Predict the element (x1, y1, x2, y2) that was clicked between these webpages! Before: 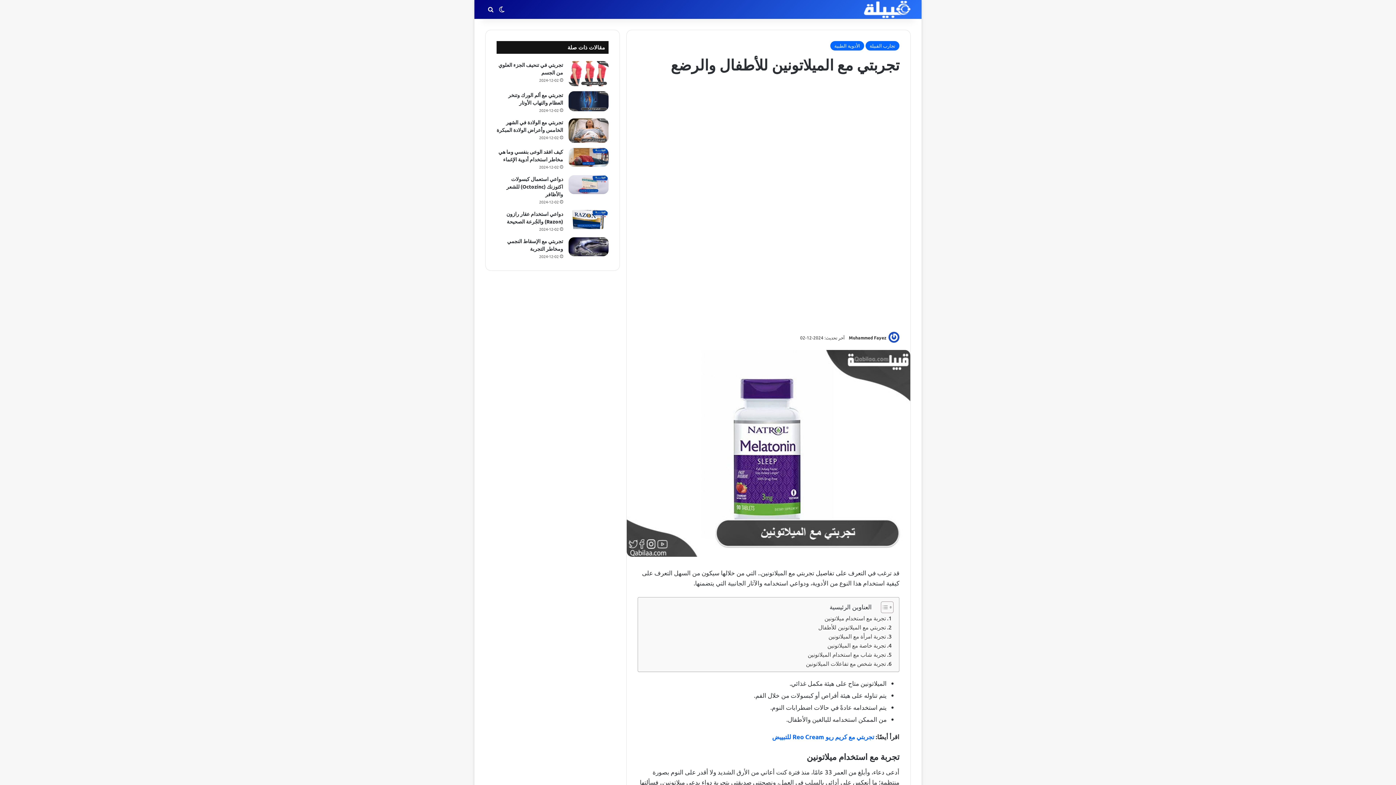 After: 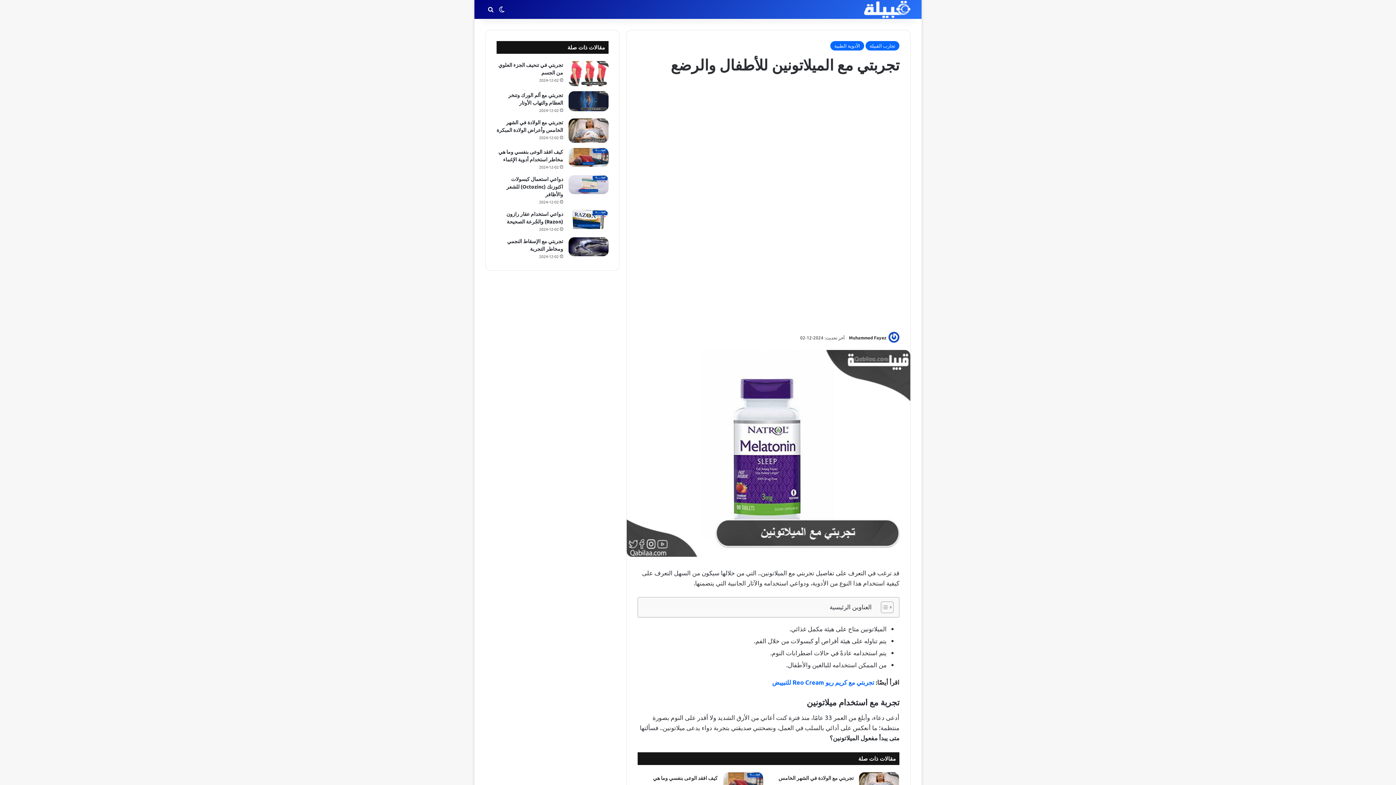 Action: label: Toggle Table of Content bbox: (875, 601, 892, 613)